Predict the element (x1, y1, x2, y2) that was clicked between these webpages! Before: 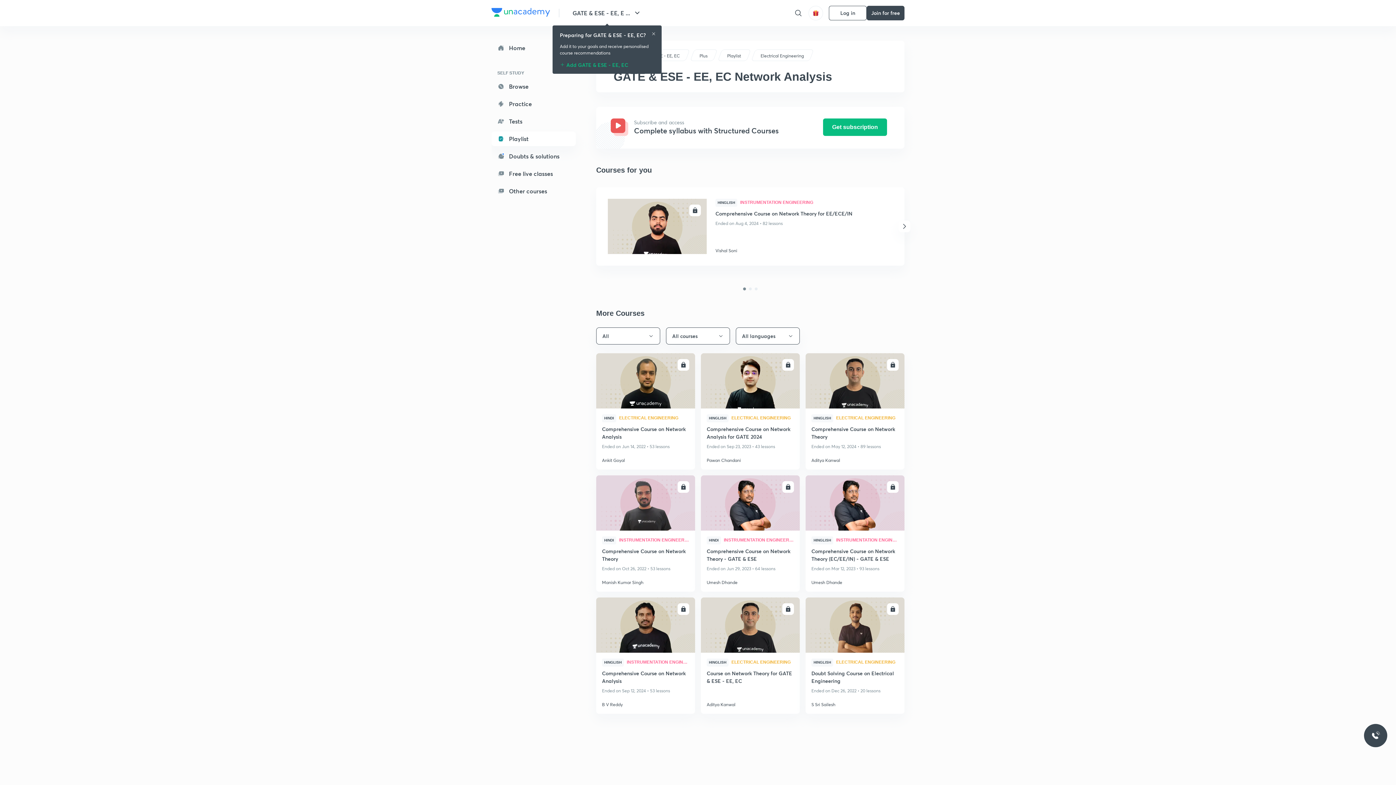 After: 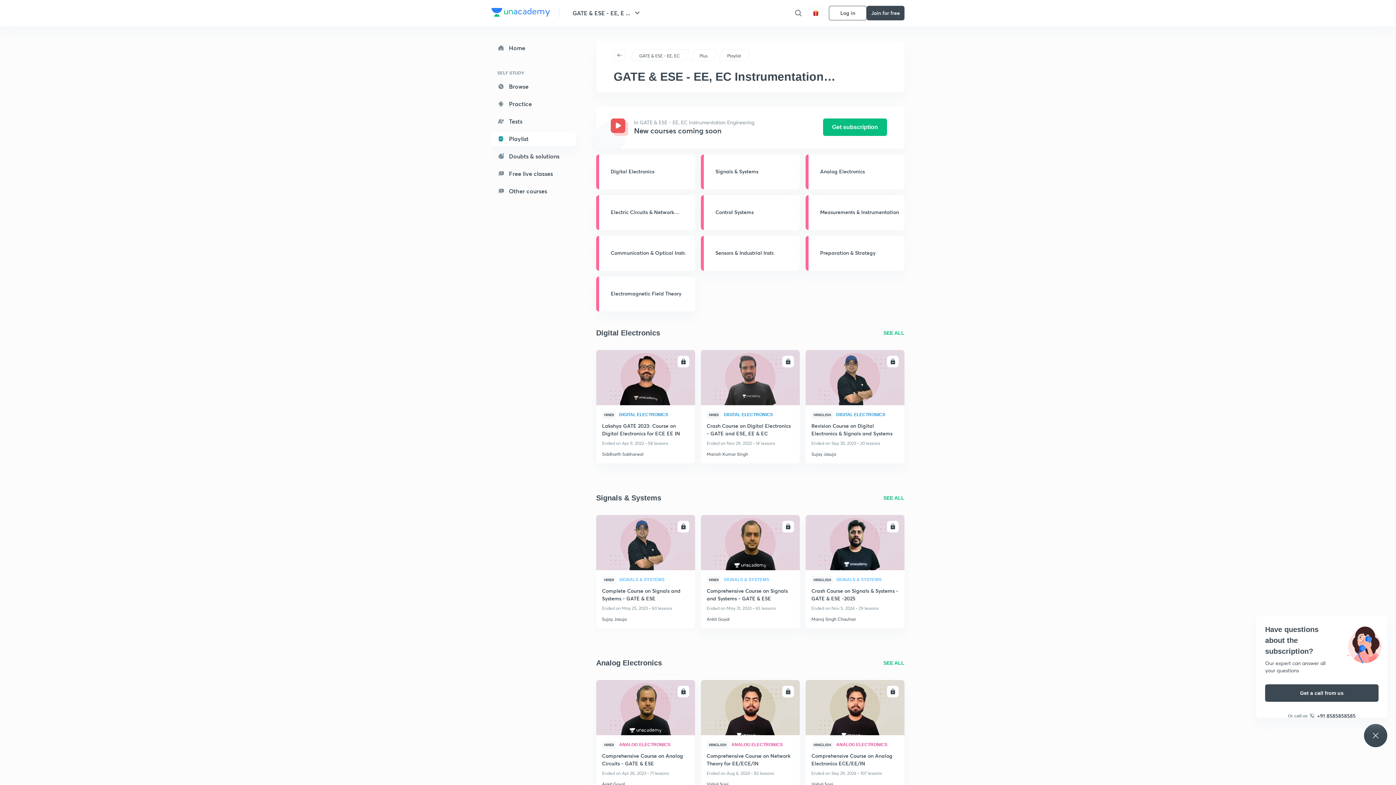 Action: label: INSTRUMENTATION ENGINEERING bbox: (619, 538, 689, 543)